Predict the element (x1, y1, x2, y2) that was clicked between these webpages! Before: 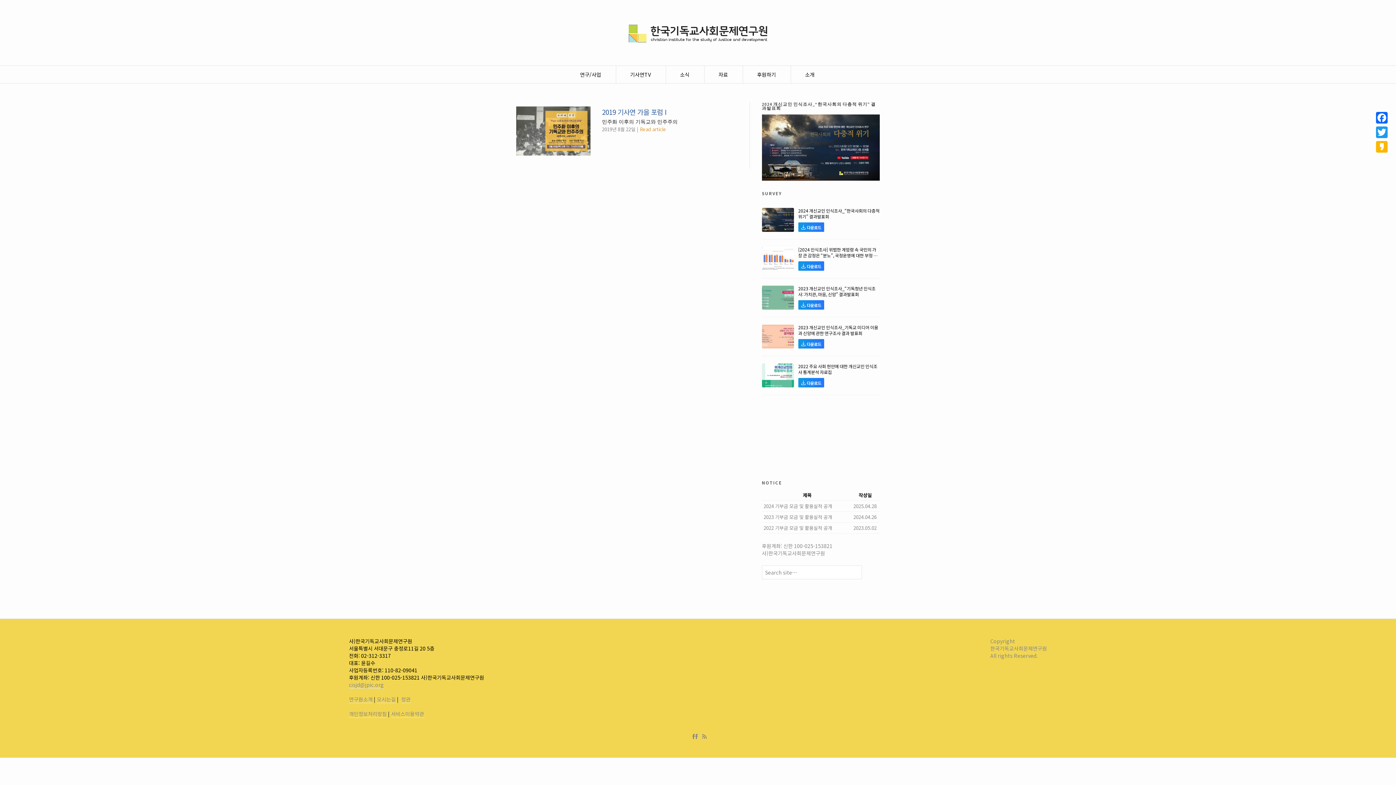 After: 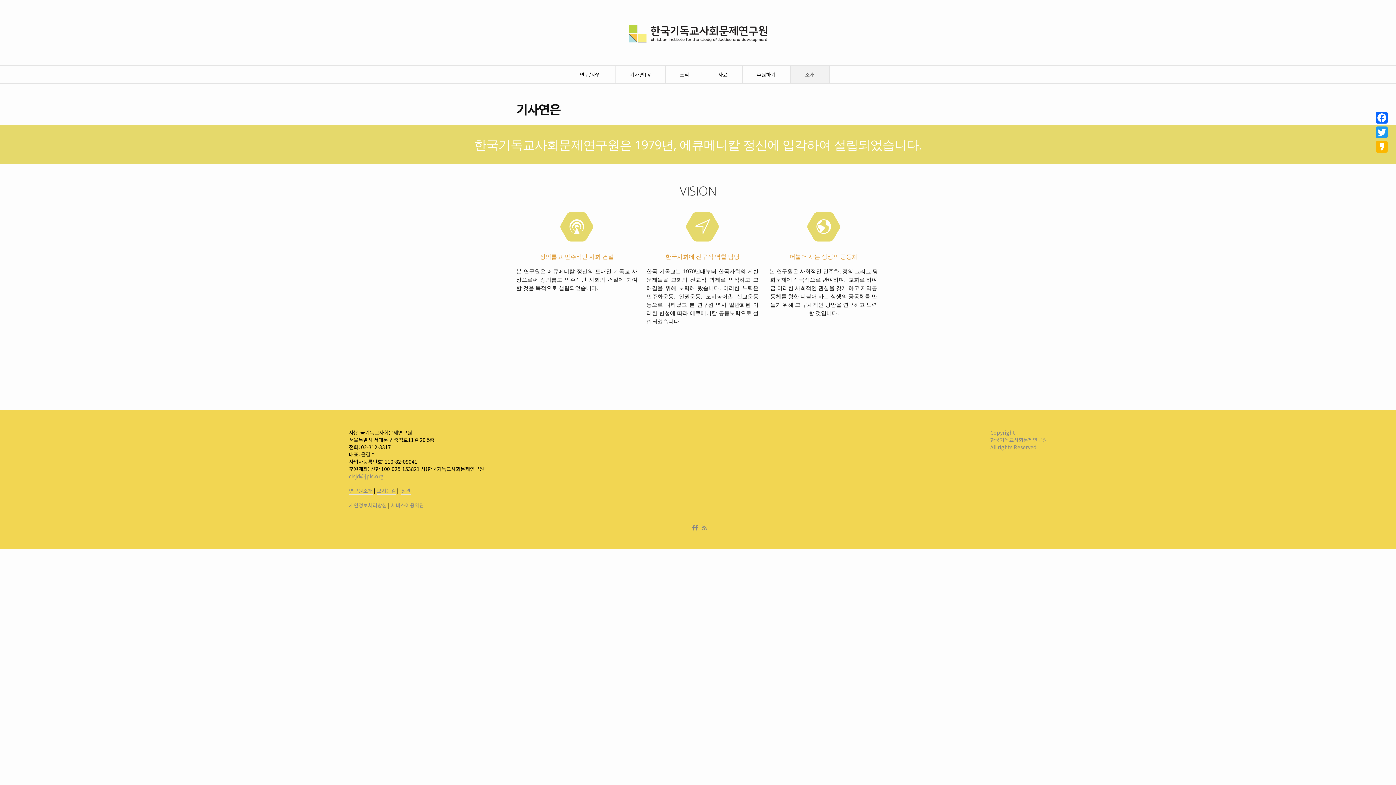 Action: bbox: (349, 695, 372, 703) label: 연구원소개